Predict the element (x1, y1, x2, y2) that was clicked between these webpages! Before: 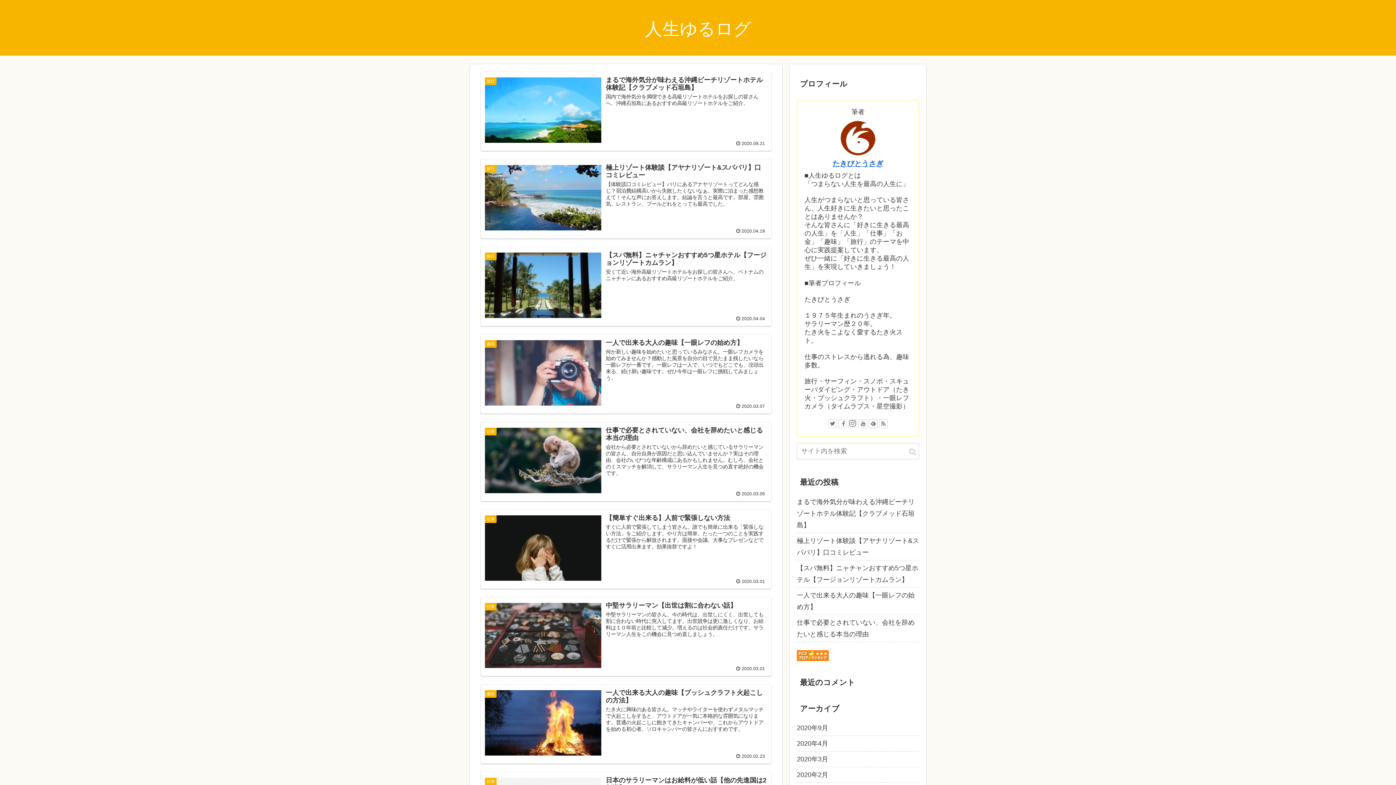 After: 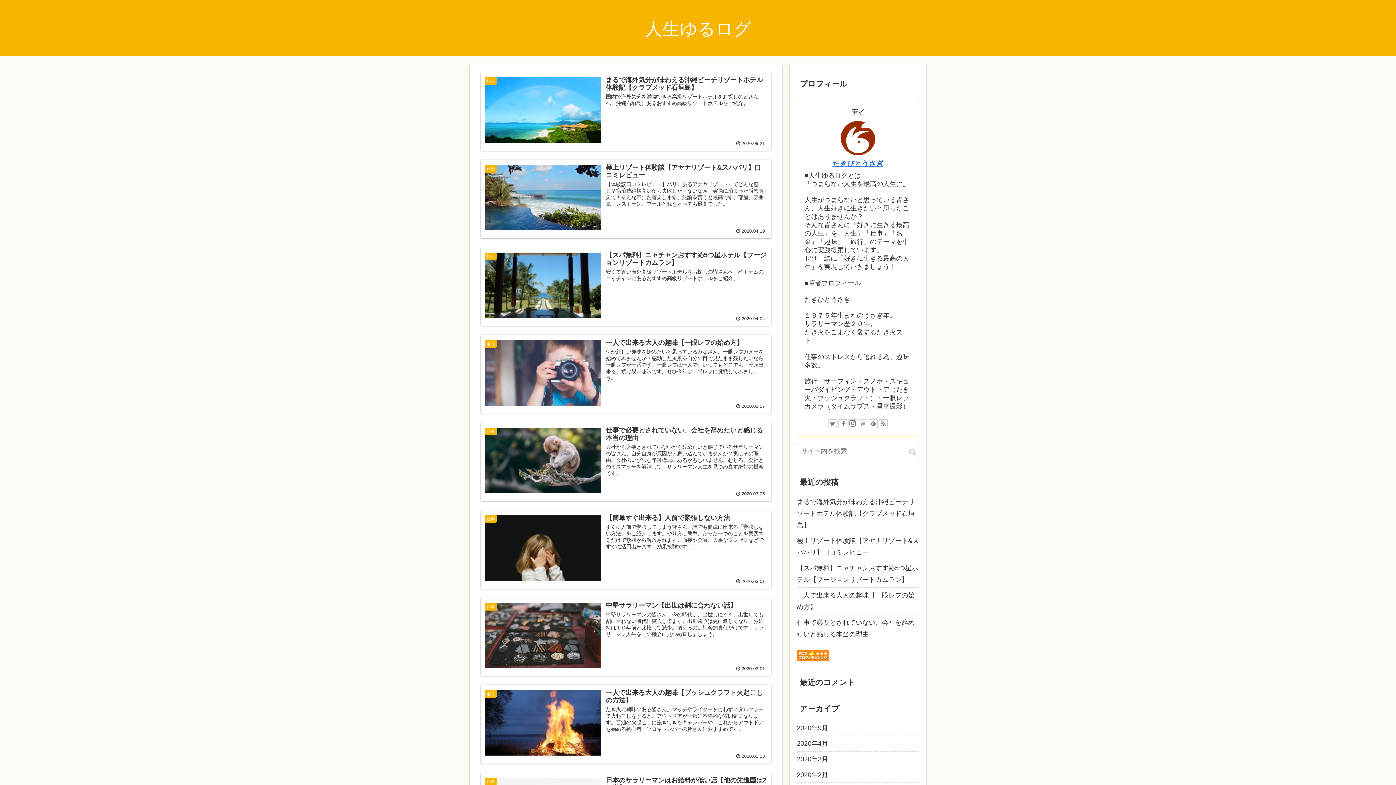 Action: bbox: (858, 419, 867, 428)